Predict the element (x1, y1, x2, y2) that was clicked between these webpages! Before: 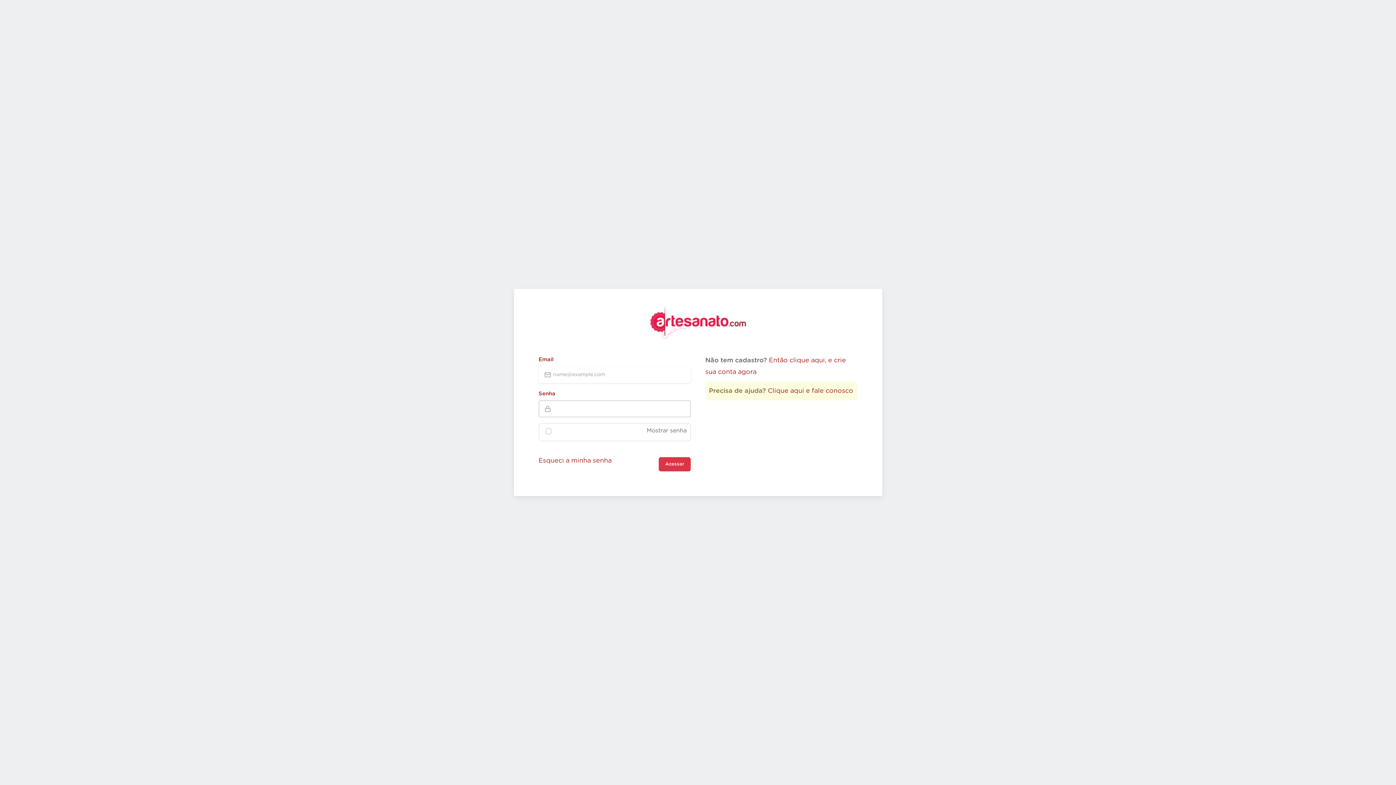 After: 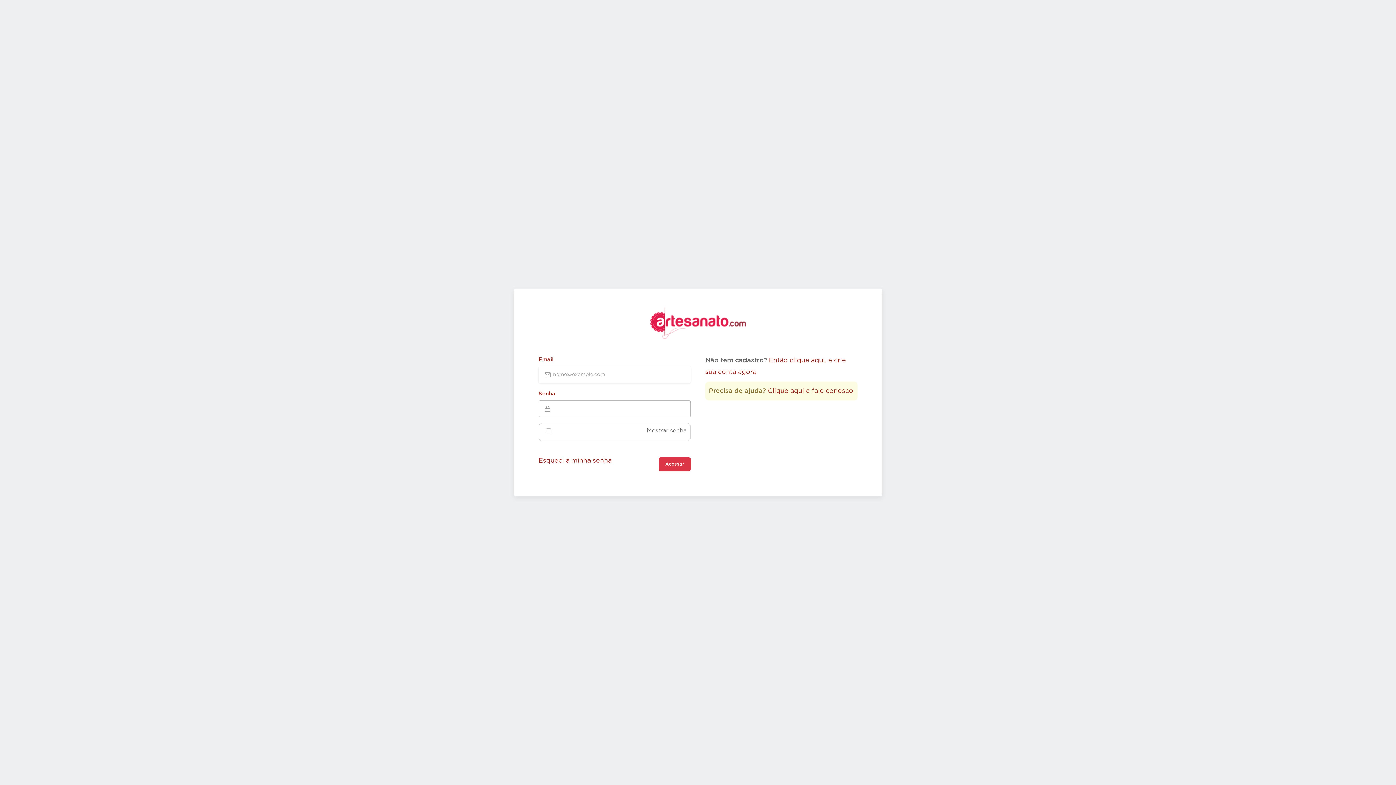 Action: label: Acessar bbox: (658, 457, 690, 471)